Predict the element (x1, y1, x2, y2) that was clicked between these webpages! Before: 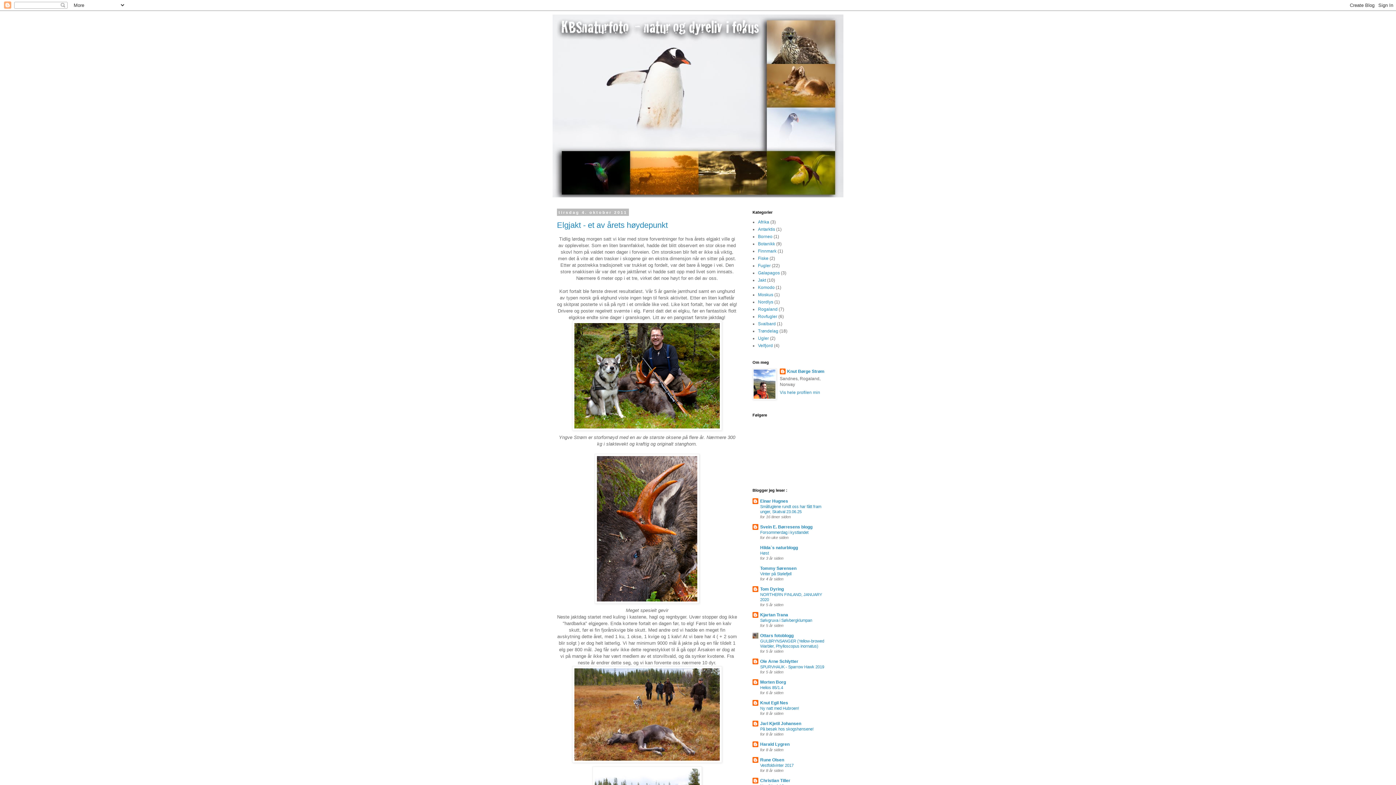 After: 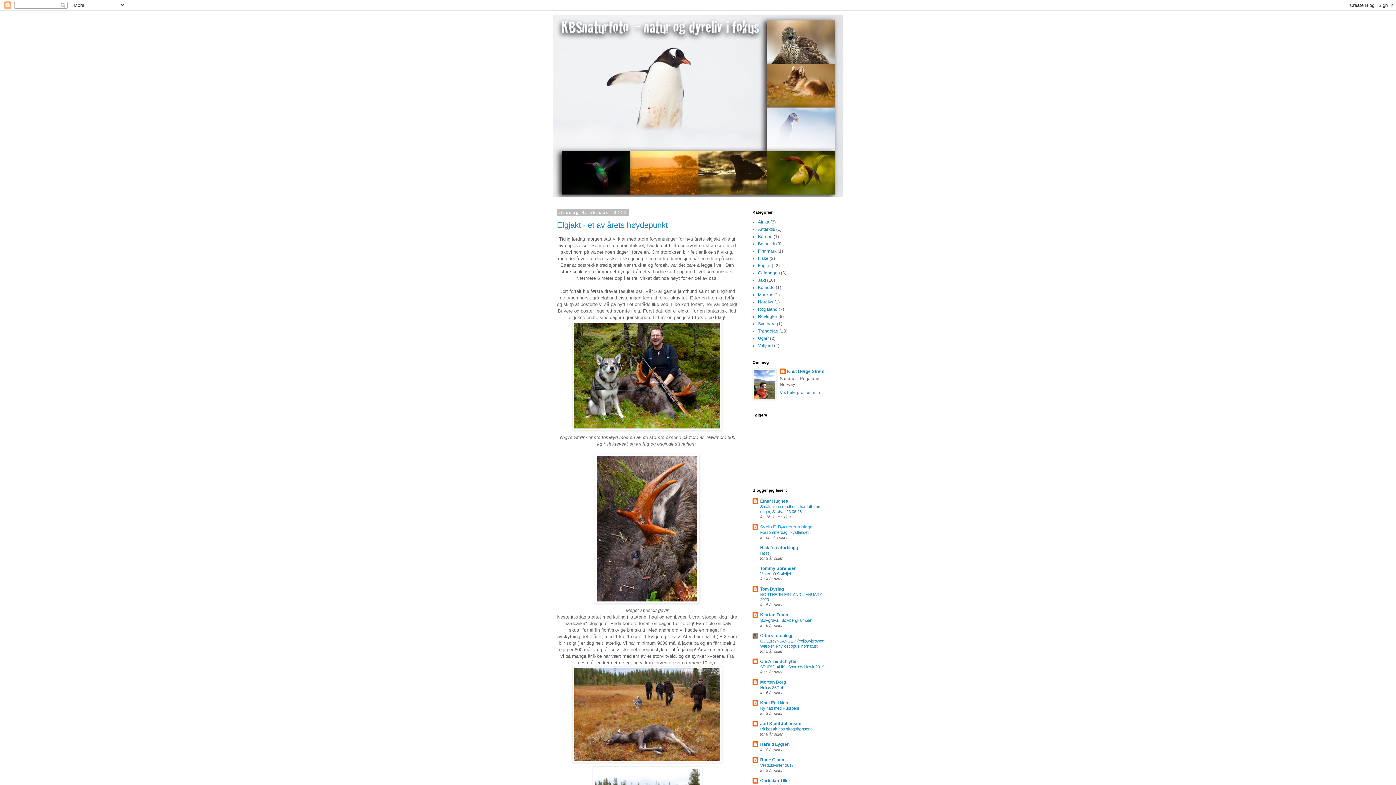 Action: label: Svein E. Børresens blogg bbox: (760, 524, 812, 529)